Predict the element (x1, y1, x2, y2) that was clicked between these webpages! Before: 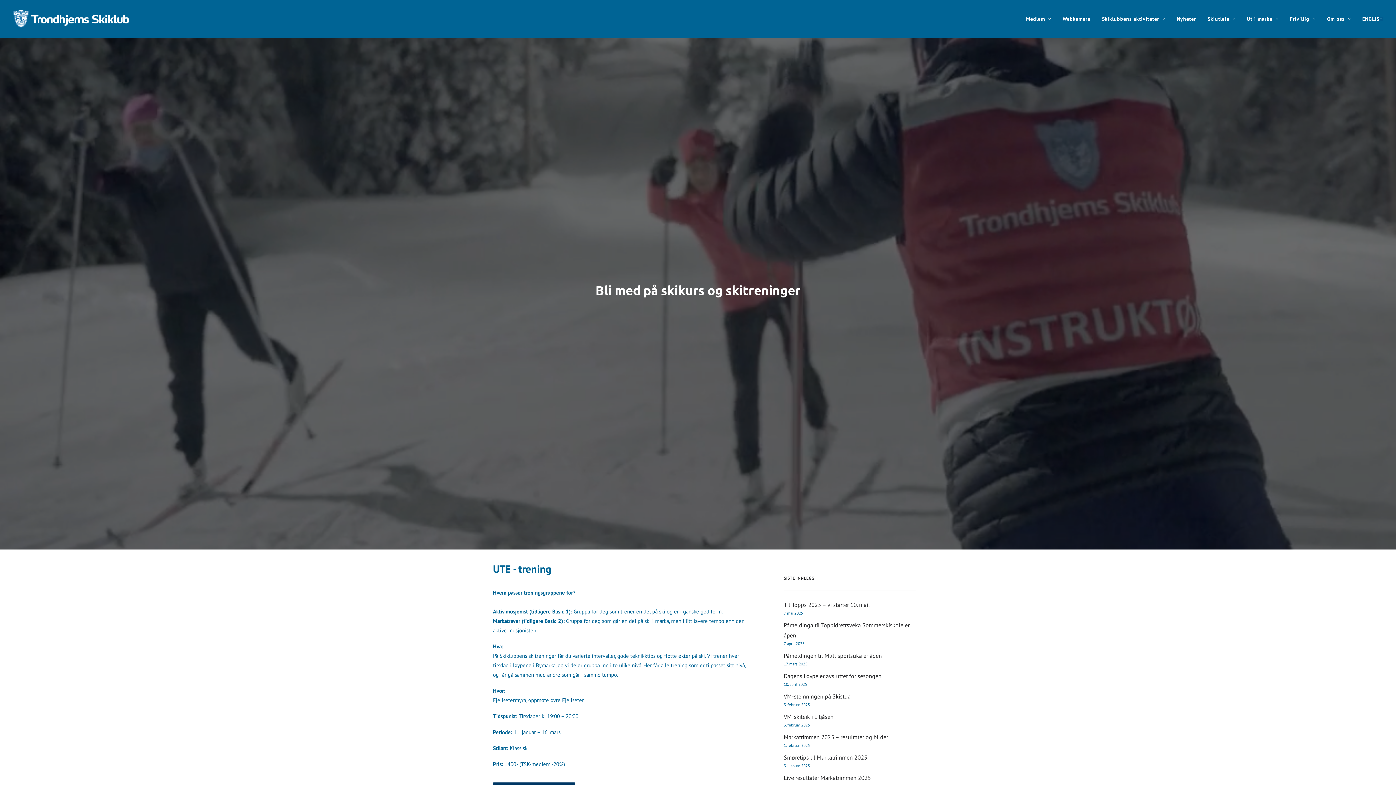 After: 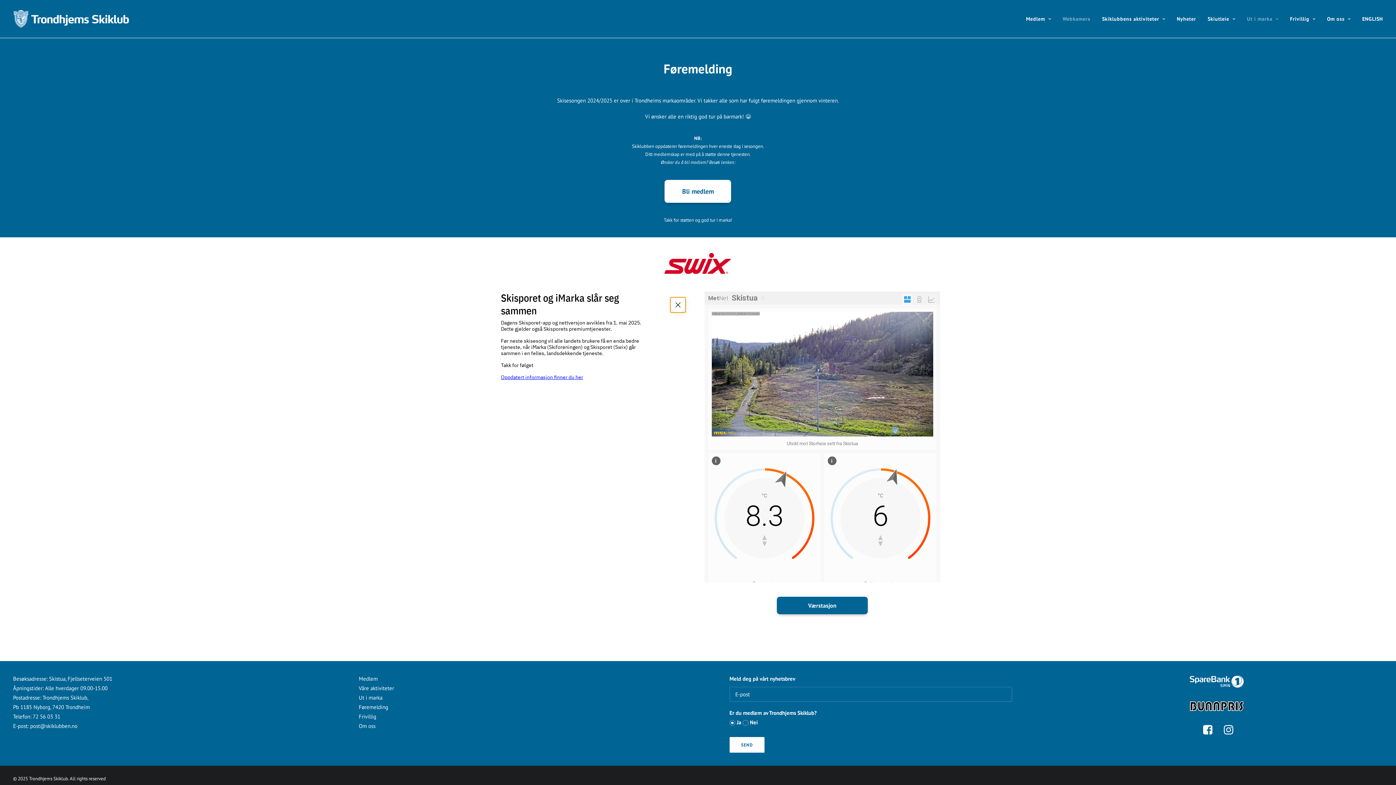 Action: bbox: (1057, 0, 1095, 37) label: Webkamera